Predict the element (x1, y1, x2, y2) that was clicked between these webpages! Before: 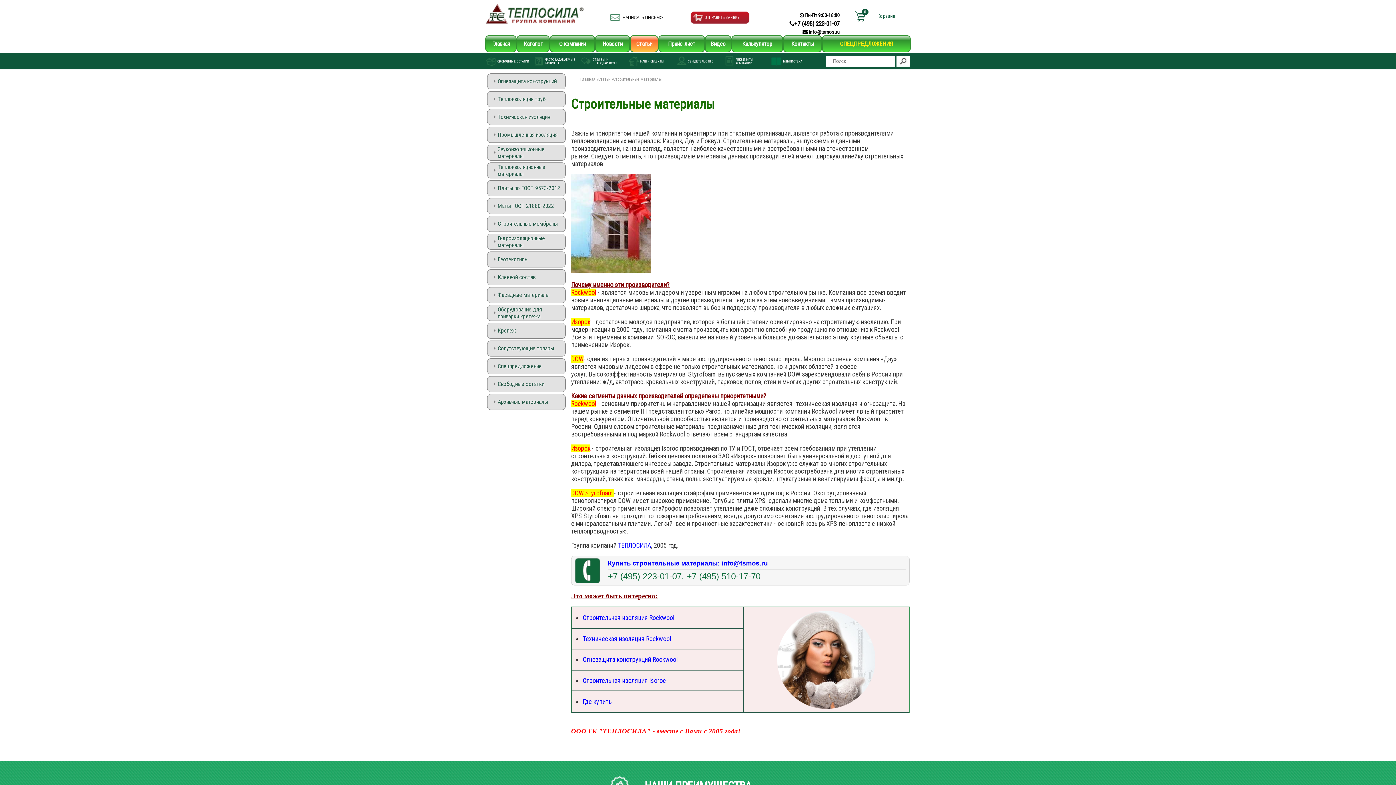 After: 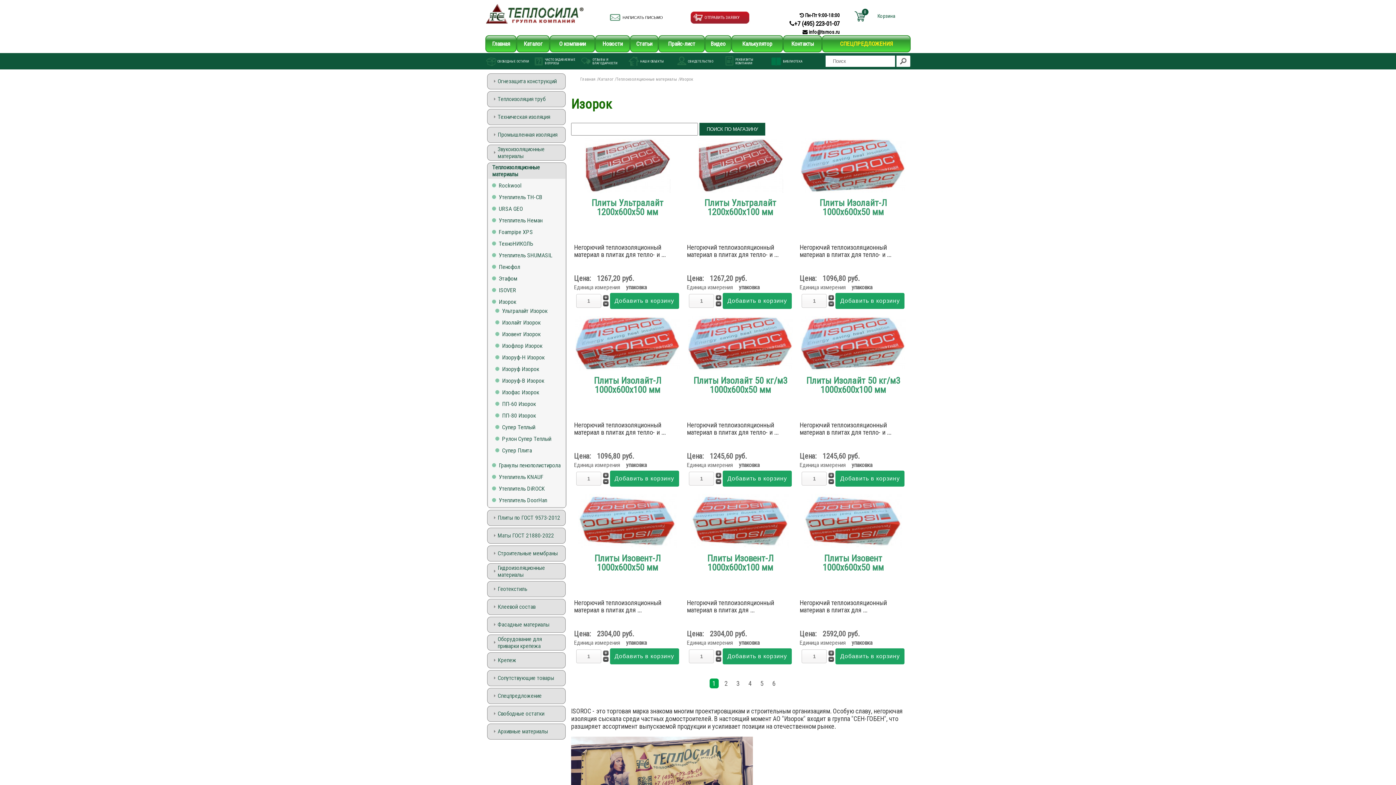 Action: bbox: (582, 677, 666, 684) label: Строительная изоляция Isoroc